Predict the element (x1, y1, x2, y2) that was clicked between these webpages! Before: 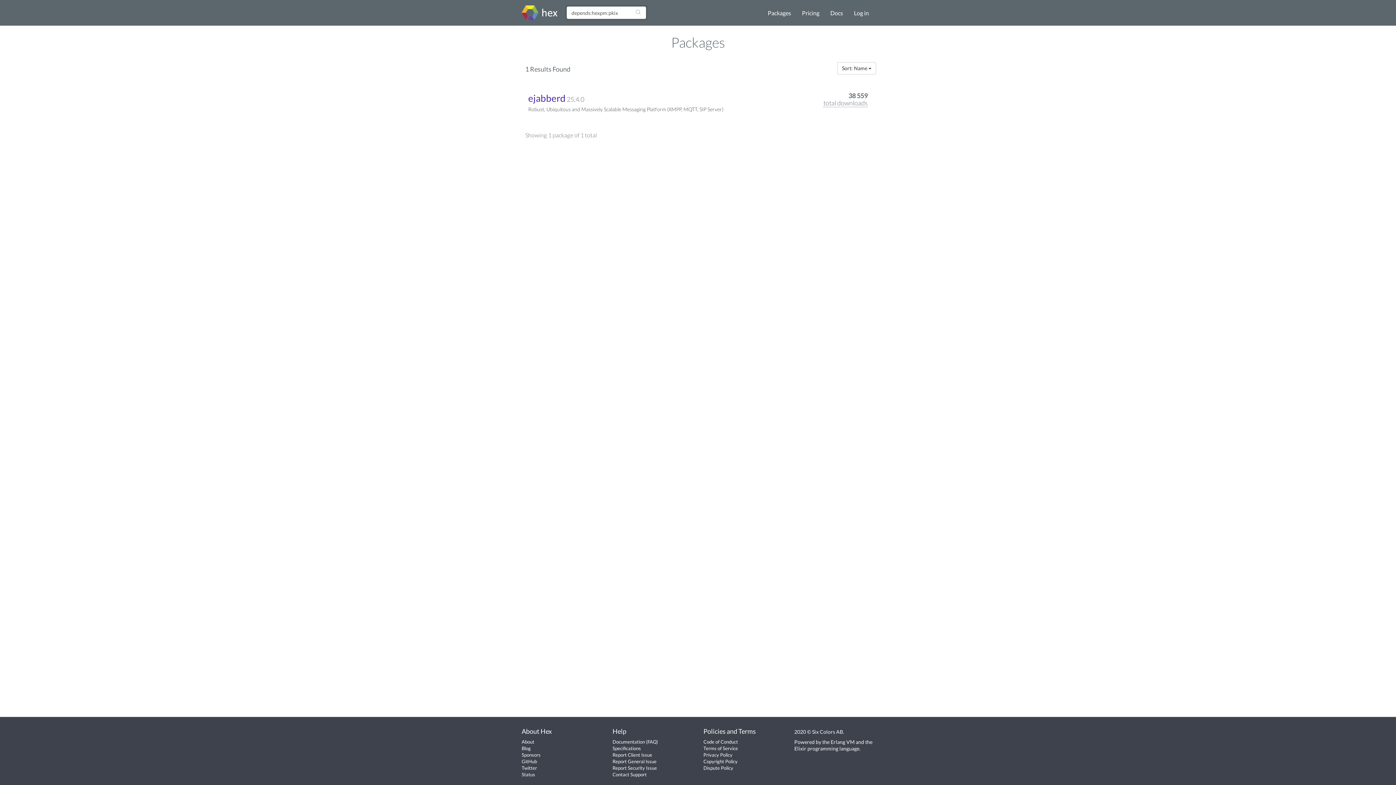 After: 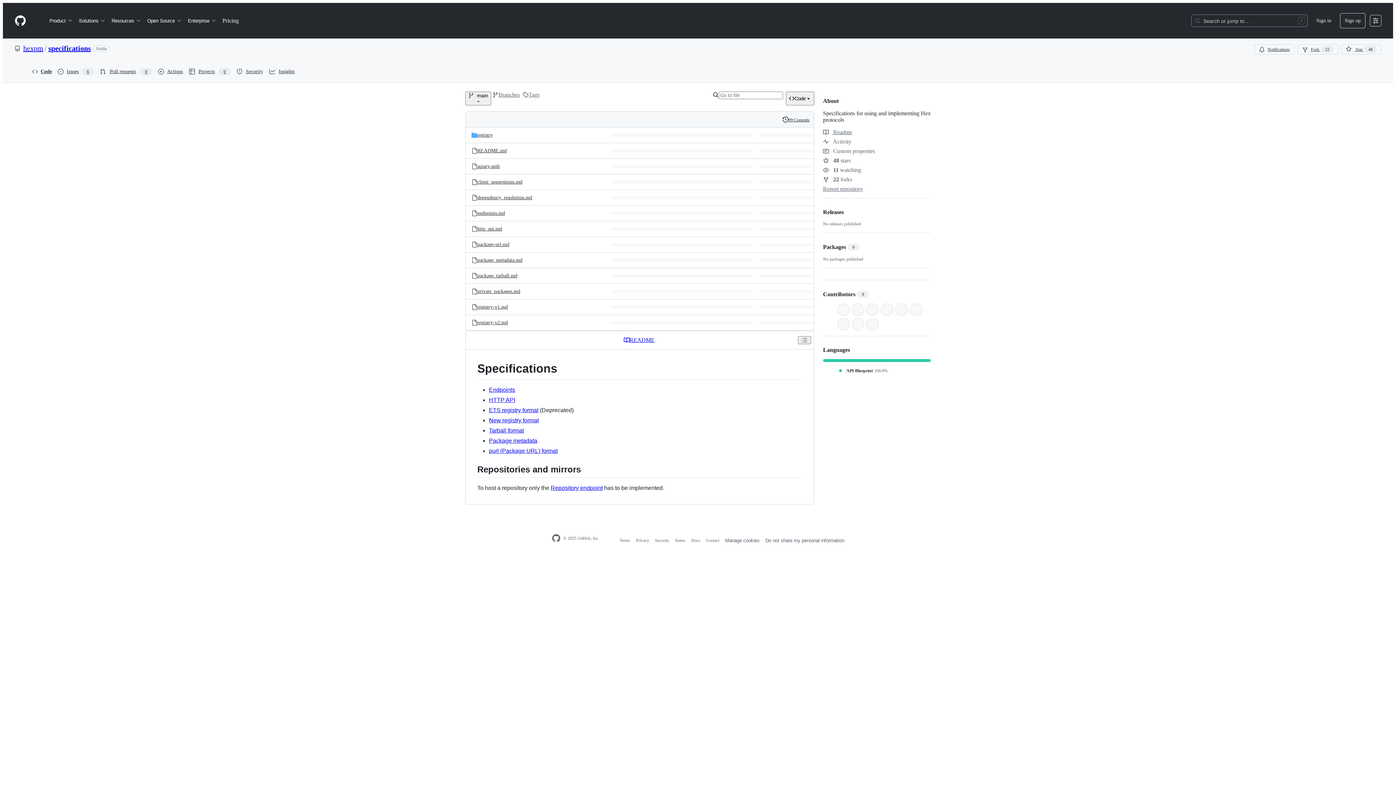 Action: label: Specifications bbox: (612, 745, 641, 751)